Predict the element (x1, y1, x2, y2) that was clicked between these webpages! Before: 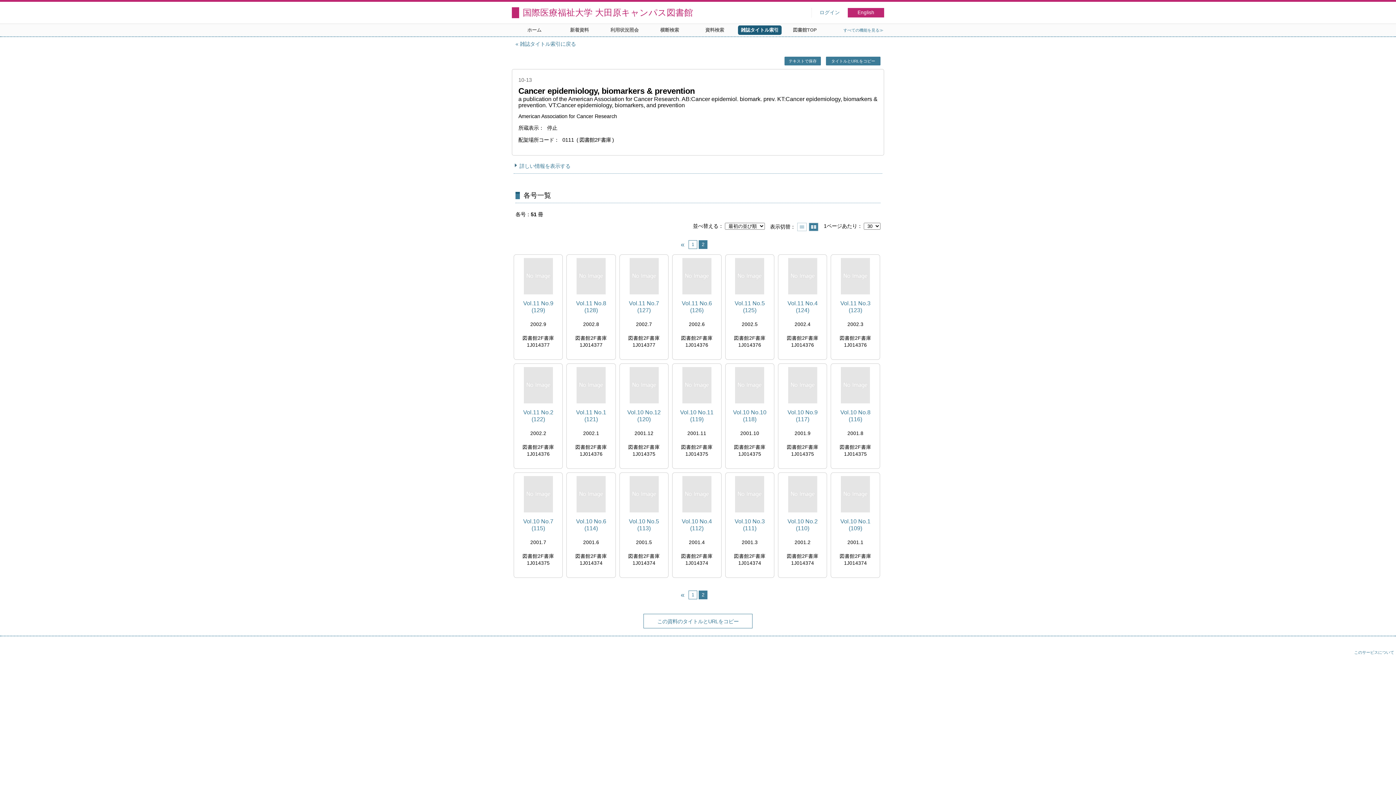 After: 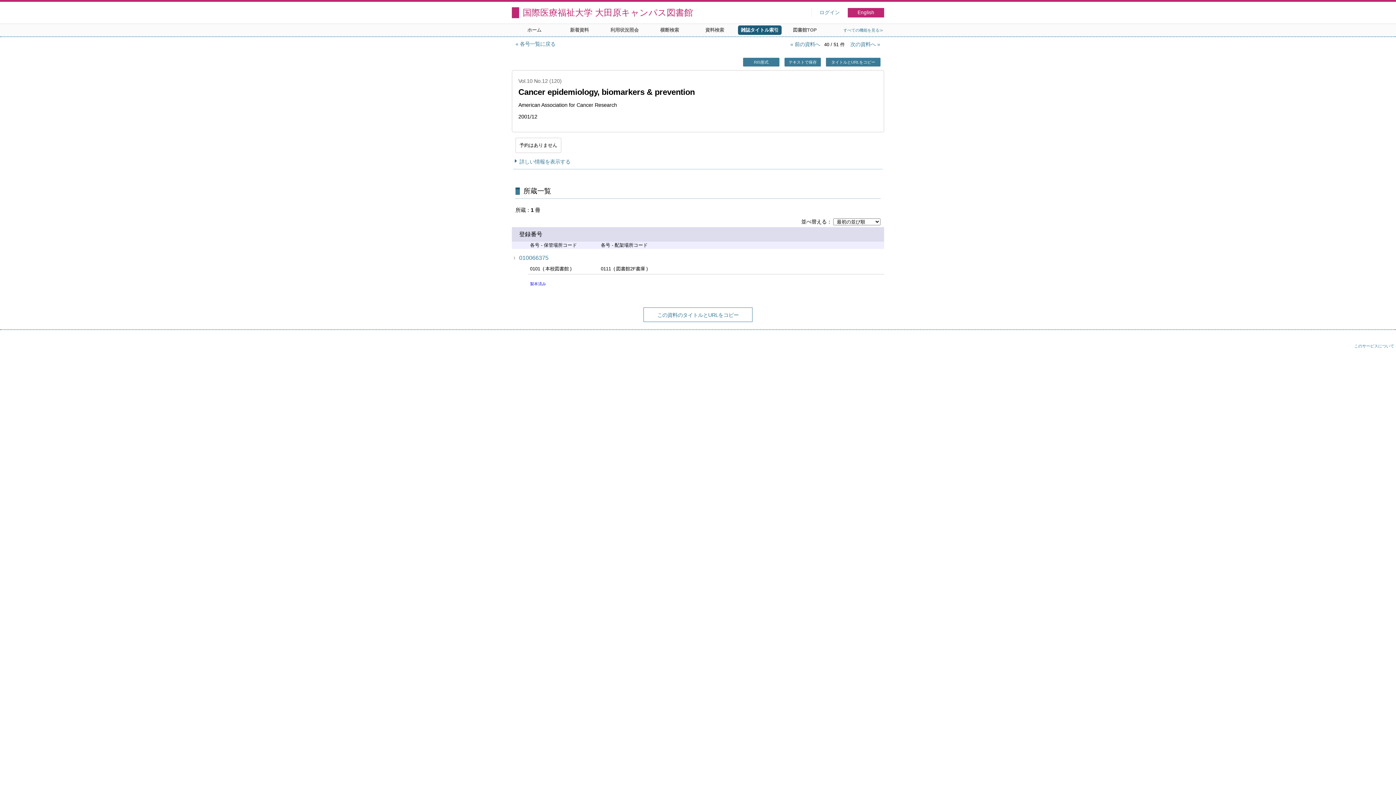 Action: bbox: (623, 409, 665, 422) label: Vol.10 No.12 (120)